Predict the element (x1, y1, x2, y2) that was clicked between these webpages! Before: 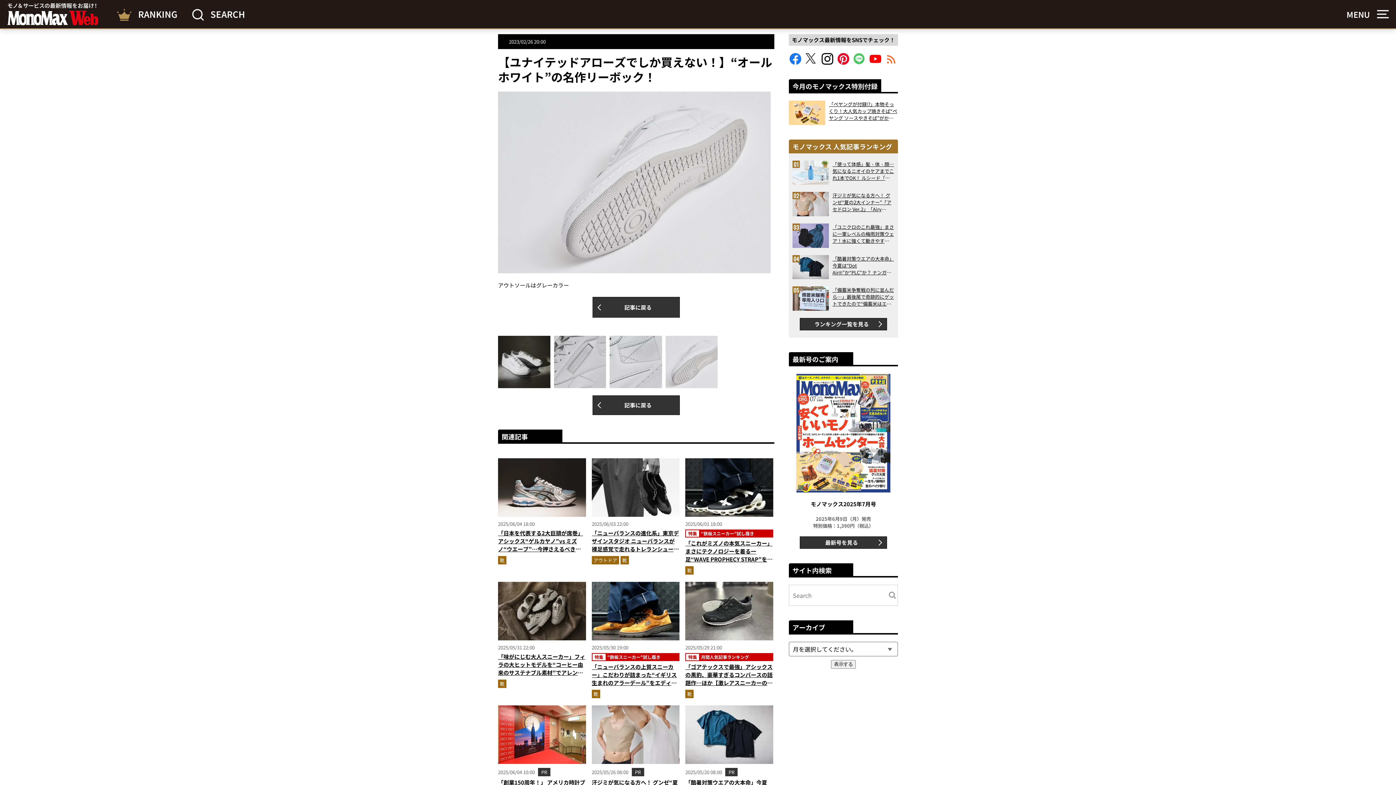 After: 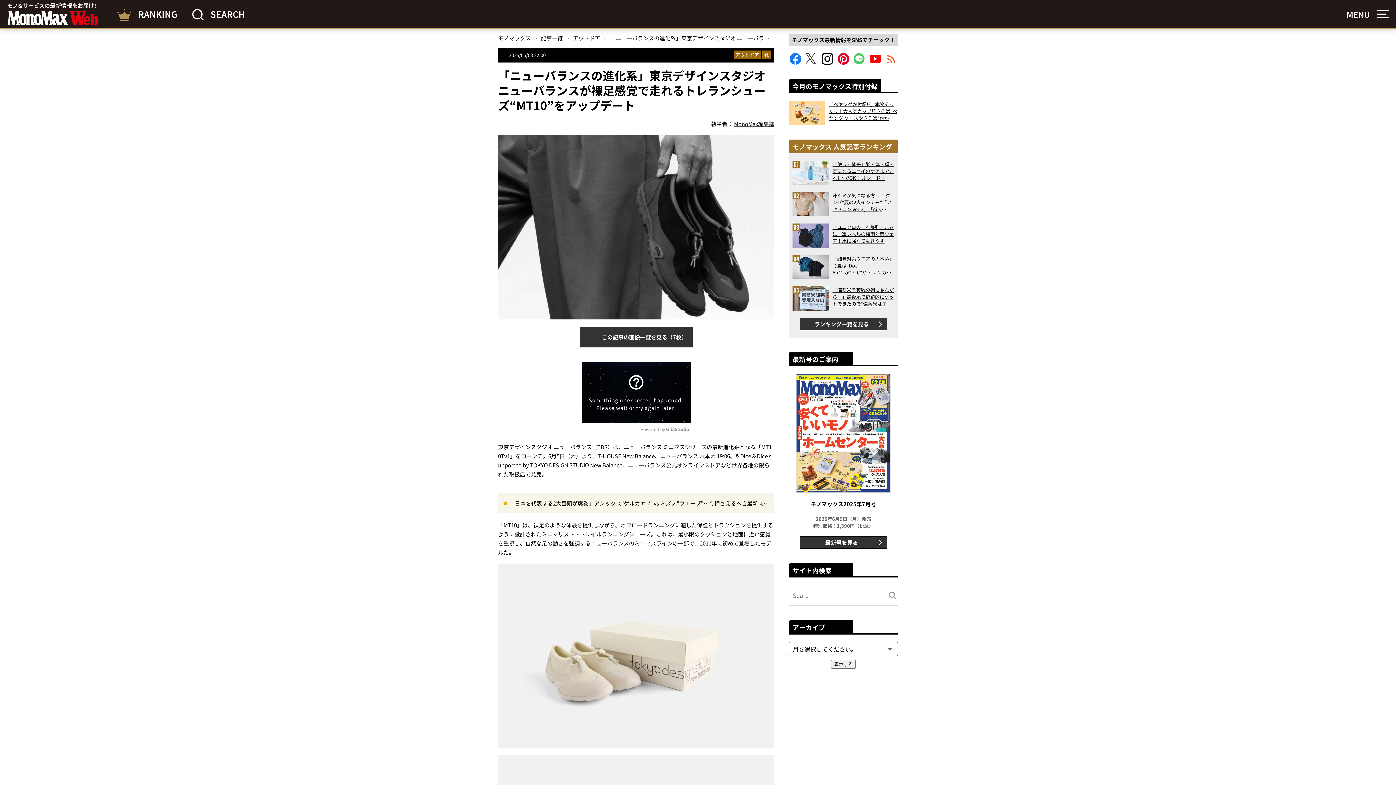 Action: label: 「ニューバランスの進化系」東京デザインスタジオ ニューバランスが裸足感覚で走れるトレランシューズ“MT10”をアップデート bbox: (591, 529, 679, 560)